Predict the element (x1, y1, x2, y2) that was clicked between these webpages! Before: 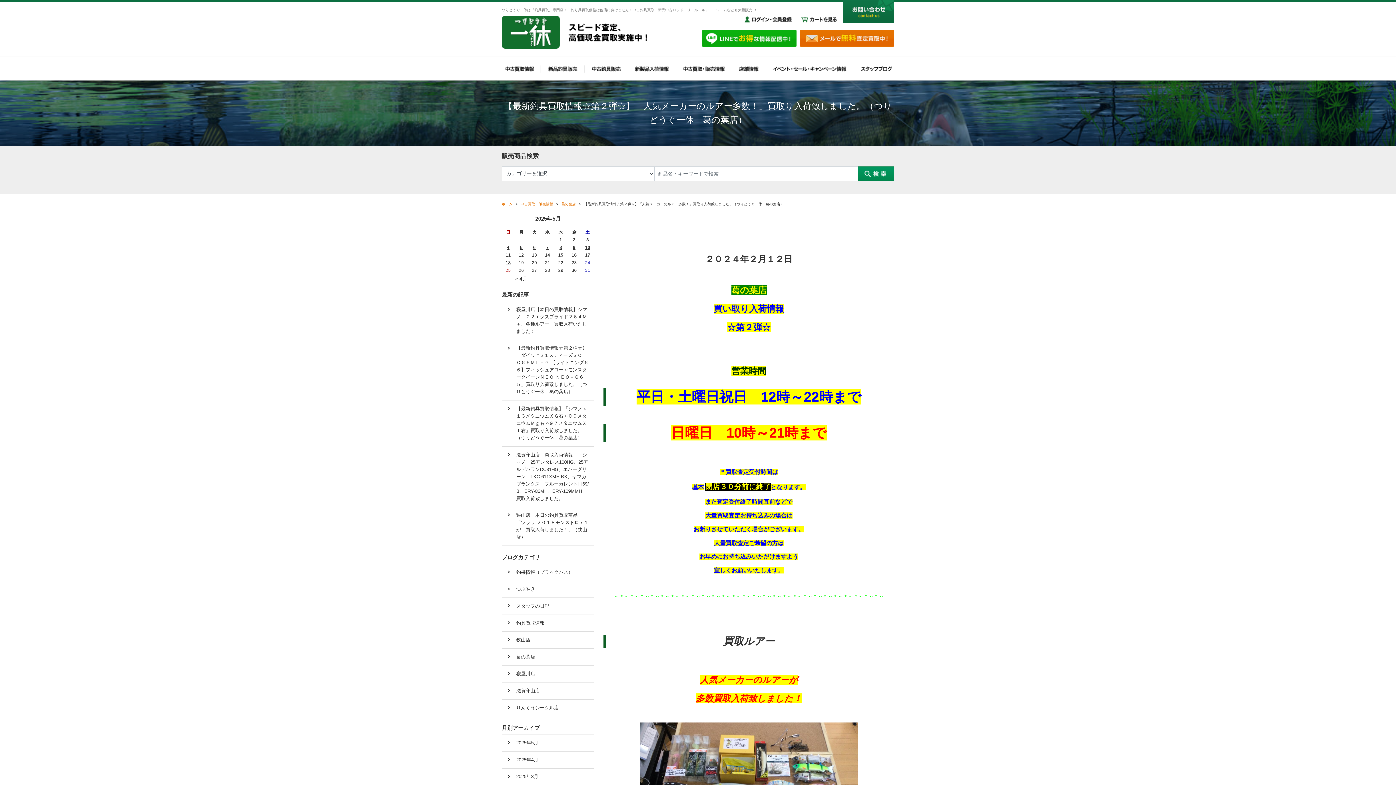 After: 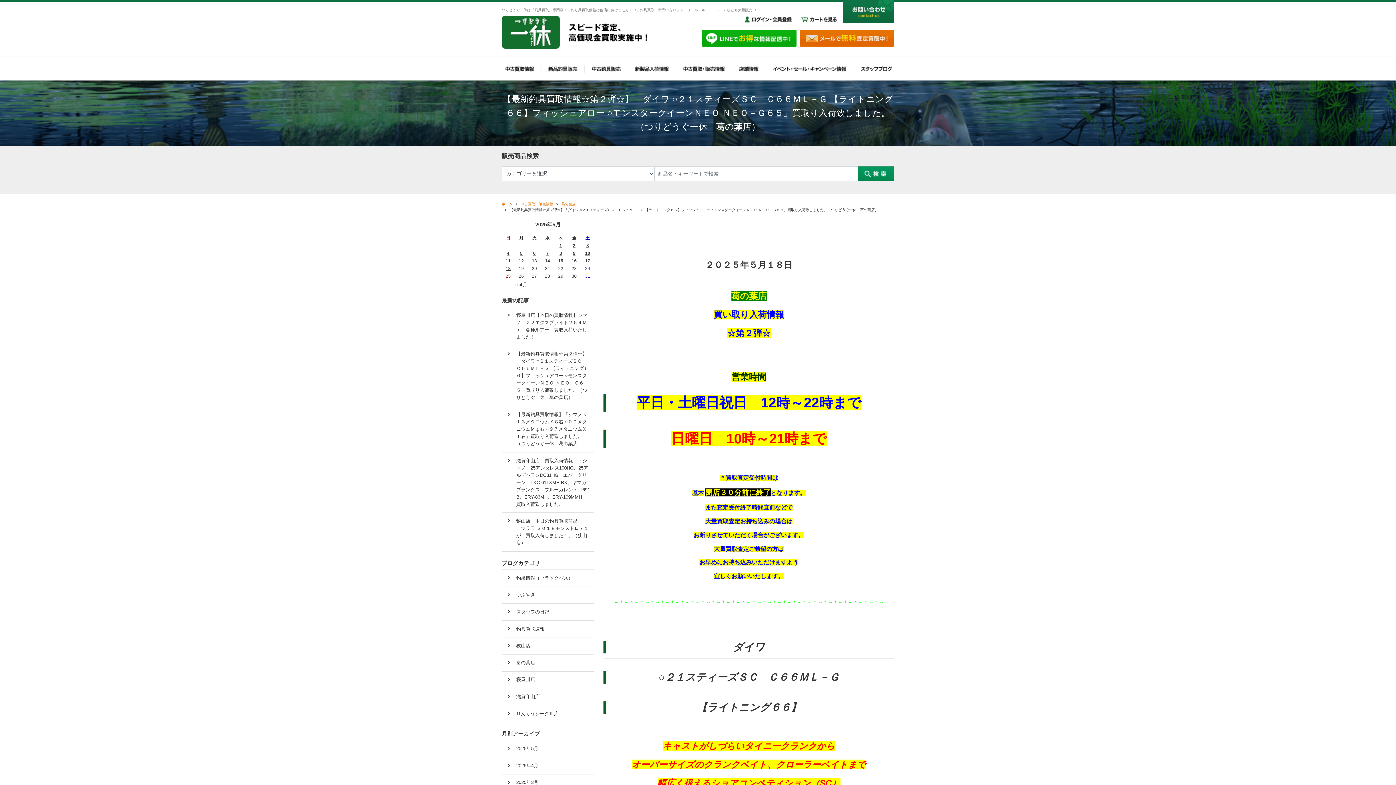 Action: bbox: (501, 340, 594, 400) label: 【最新釣具買取情報☆第２弾☆】「ダイワ ○２１スティーズＳＣ　Ｃ６６ＭＬ－Ｇ 【ライトニング６６】フィッシュアロー ○モンスタークイーンＮＥＯ ＮＥＯ－Ｇ６５」買取り入荷致しました。（つりどうぐ一休　葛の葉店）